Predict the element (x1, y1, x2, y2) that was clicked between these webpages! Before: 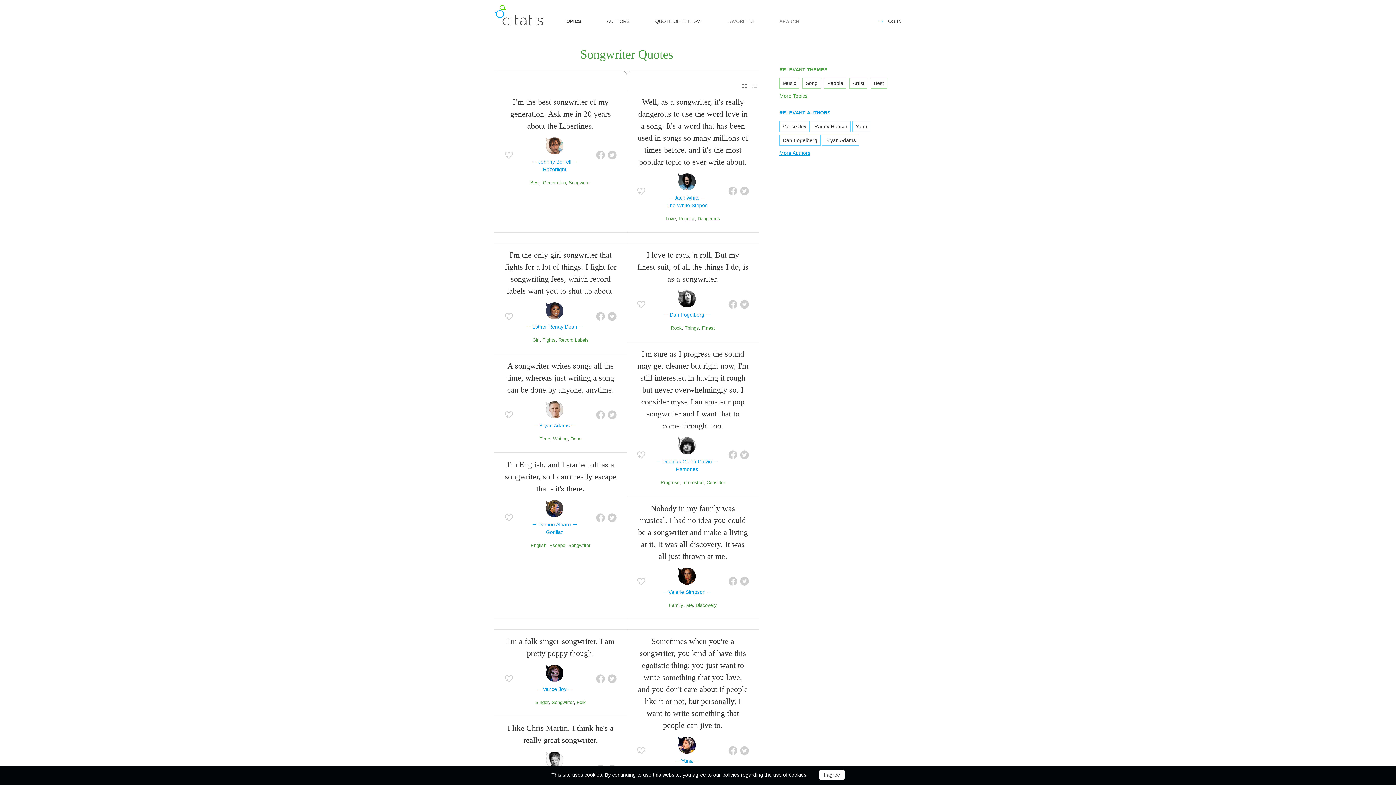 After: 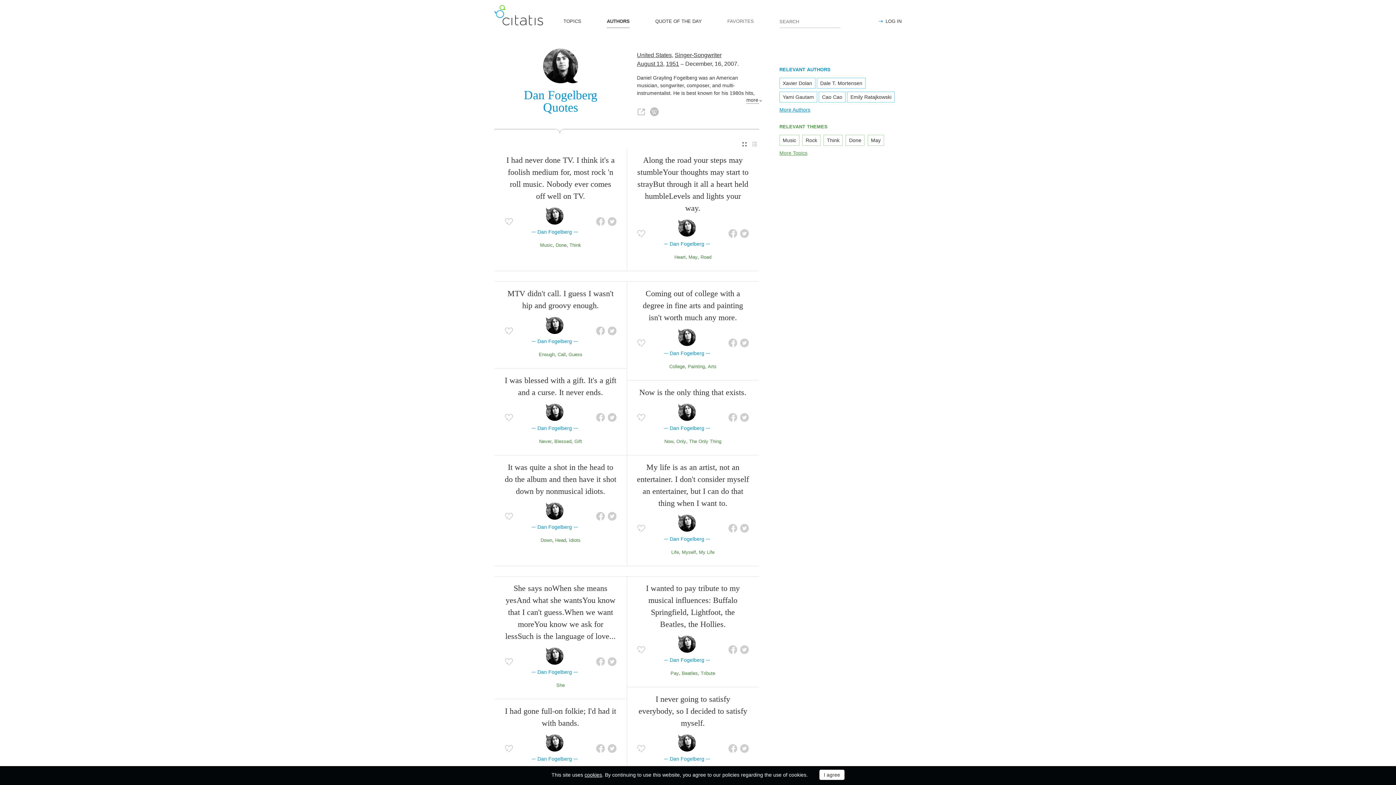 Action: bbox: (645, 290, 728, 318) label: Dan Fogelberg